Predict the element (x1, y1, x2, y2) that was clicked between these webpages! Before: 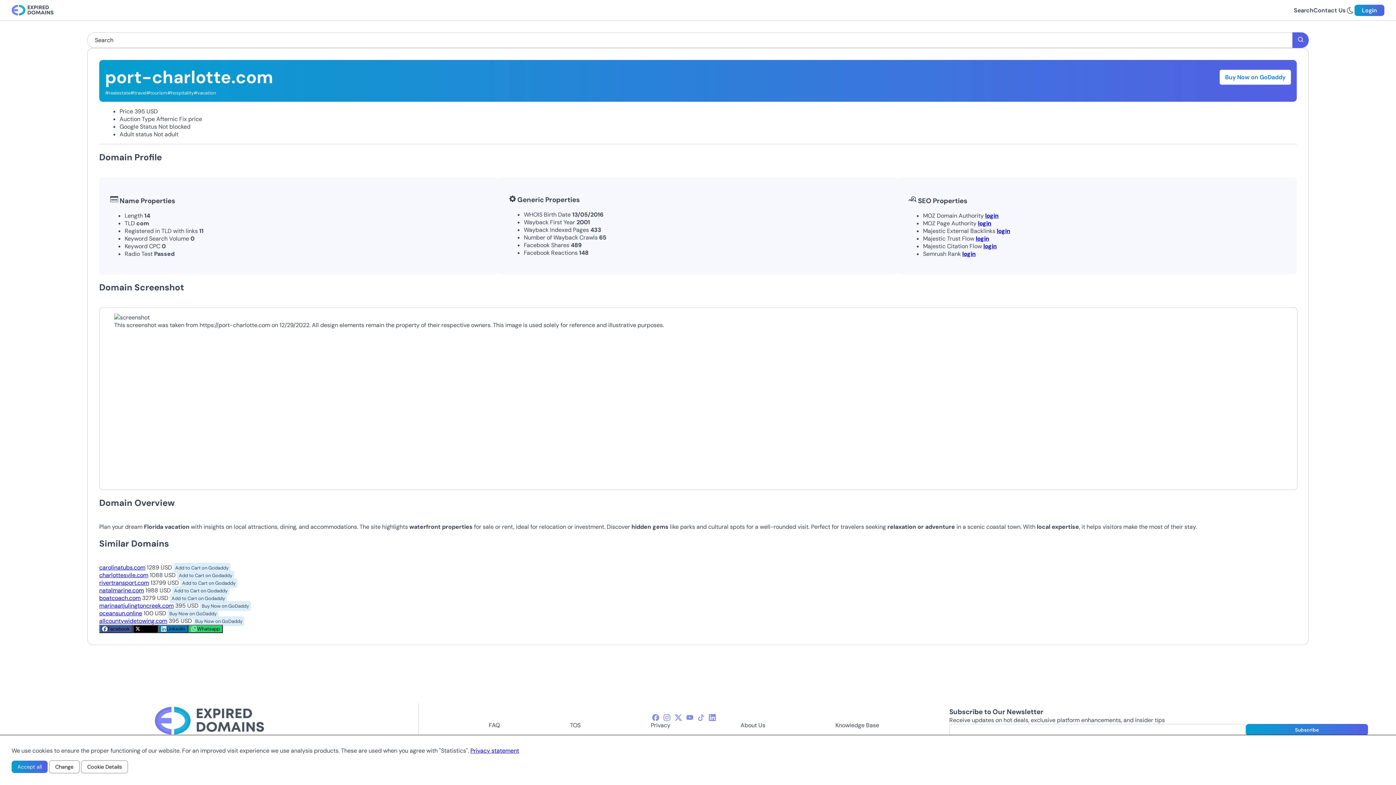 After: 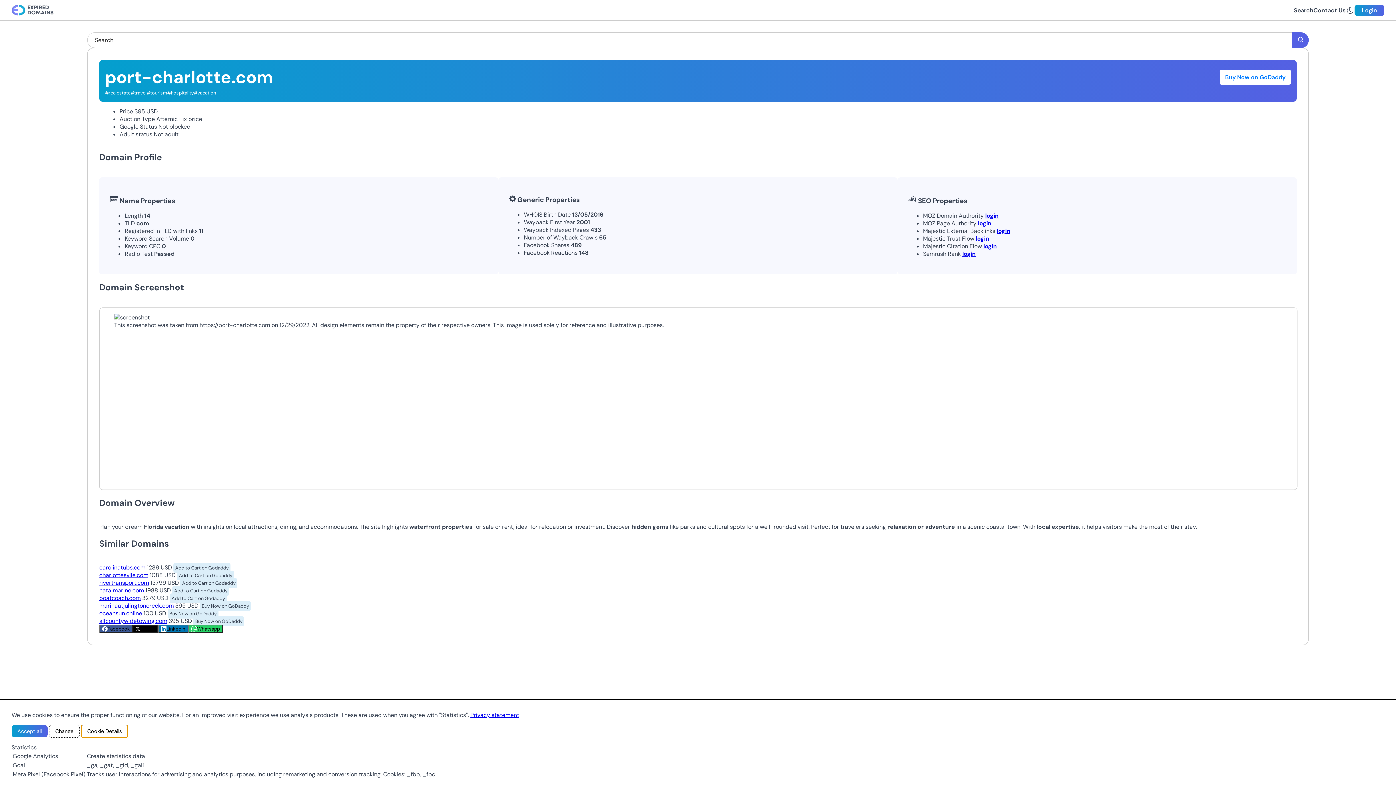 Action: label: Cookie Details bbox: (81, 760, 128, 773)